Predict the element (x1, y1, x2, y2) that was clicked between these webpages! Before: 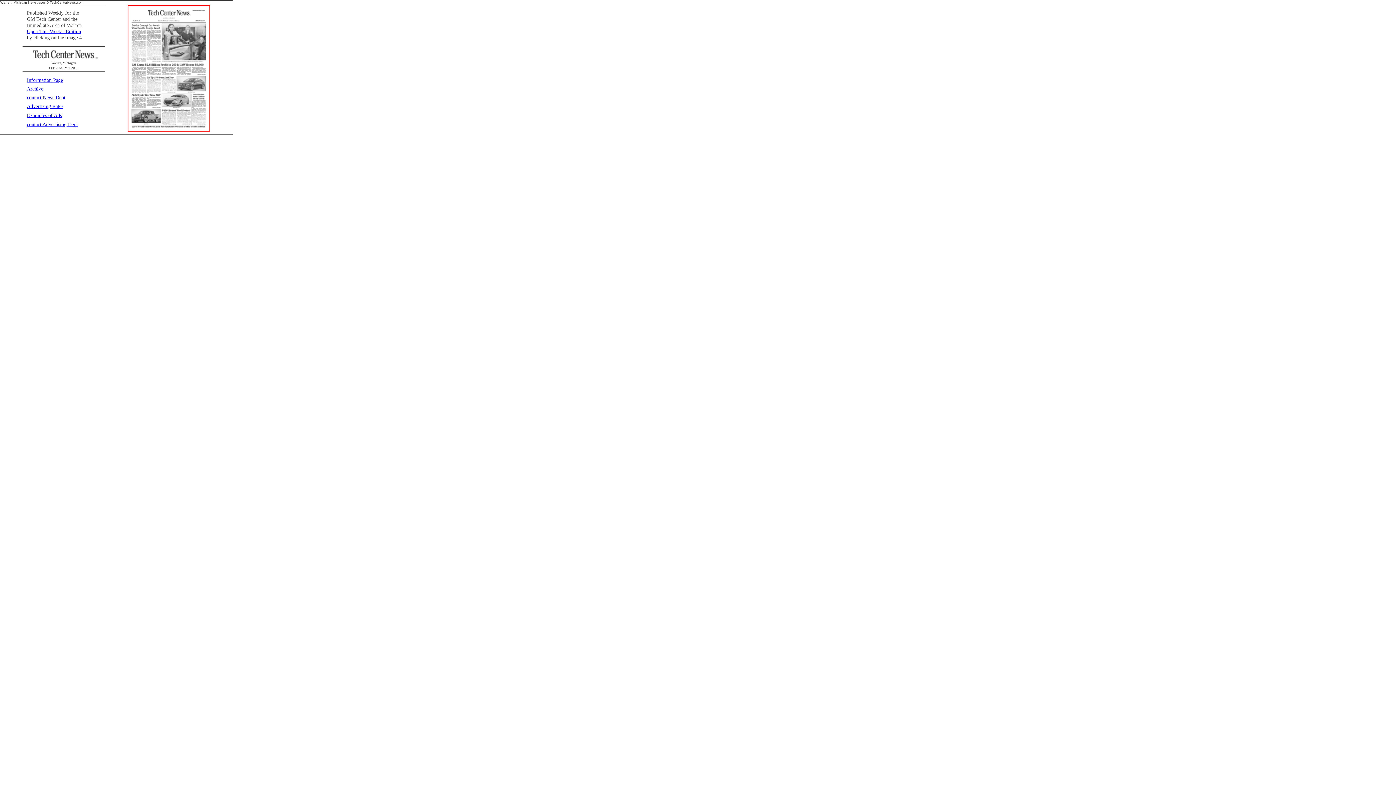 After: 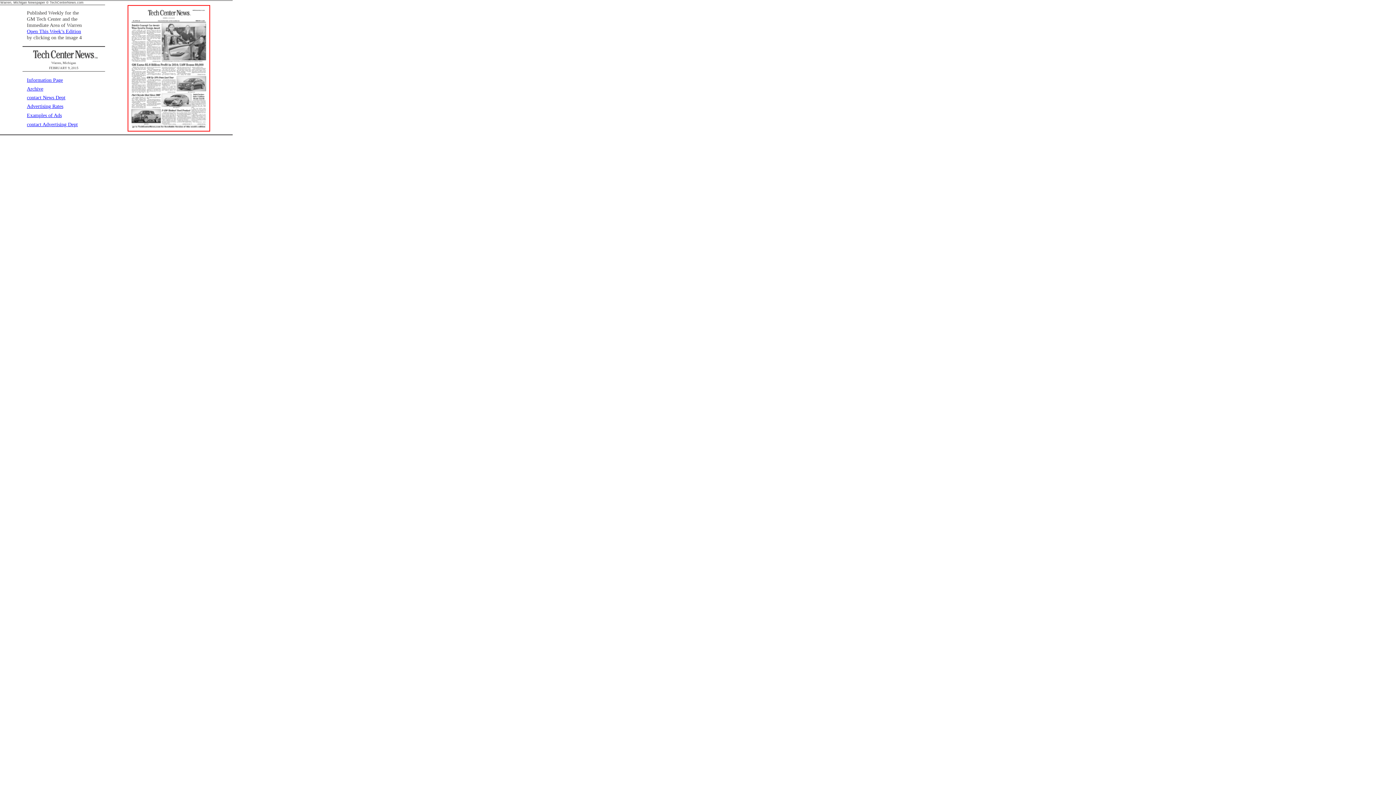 Action: bbox: (26, 94, 65, 100) label: contact News Dept